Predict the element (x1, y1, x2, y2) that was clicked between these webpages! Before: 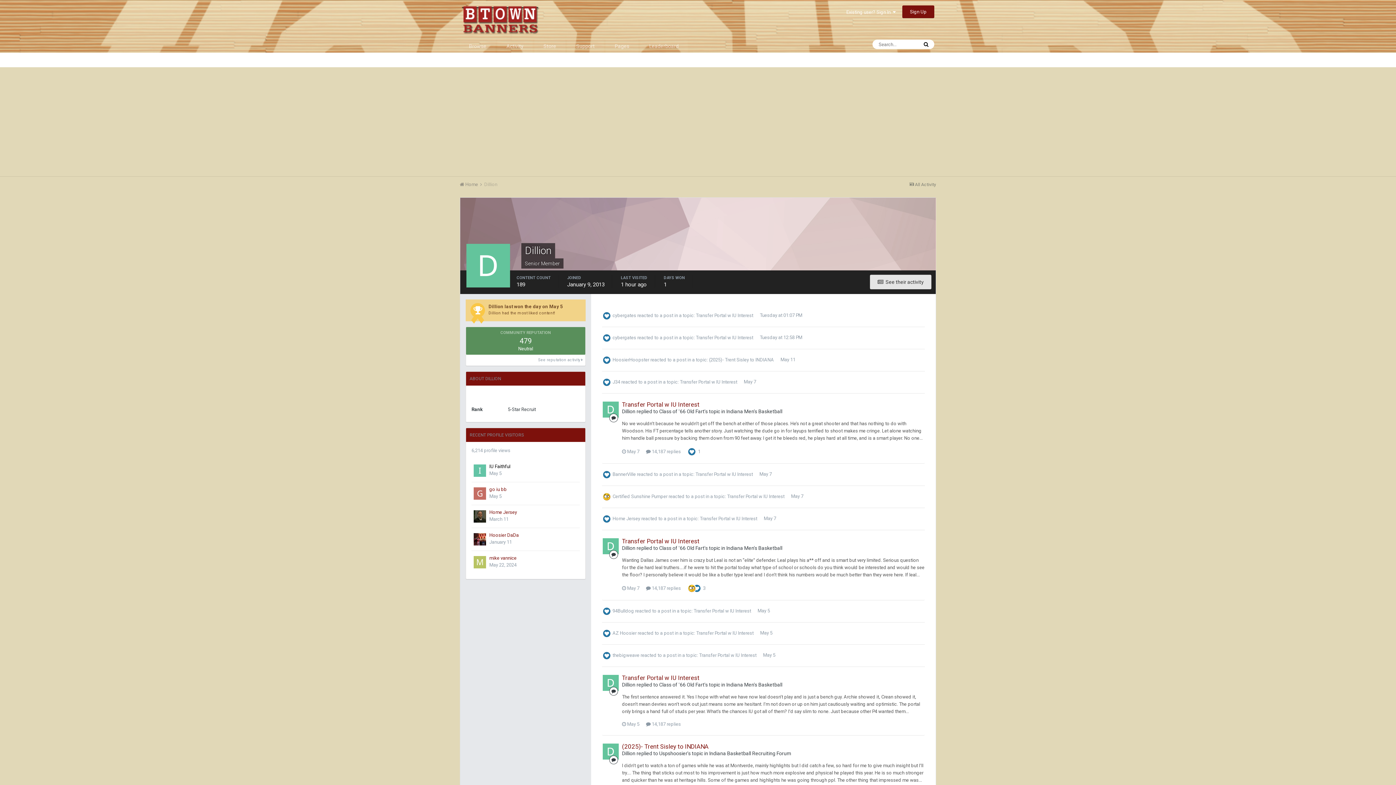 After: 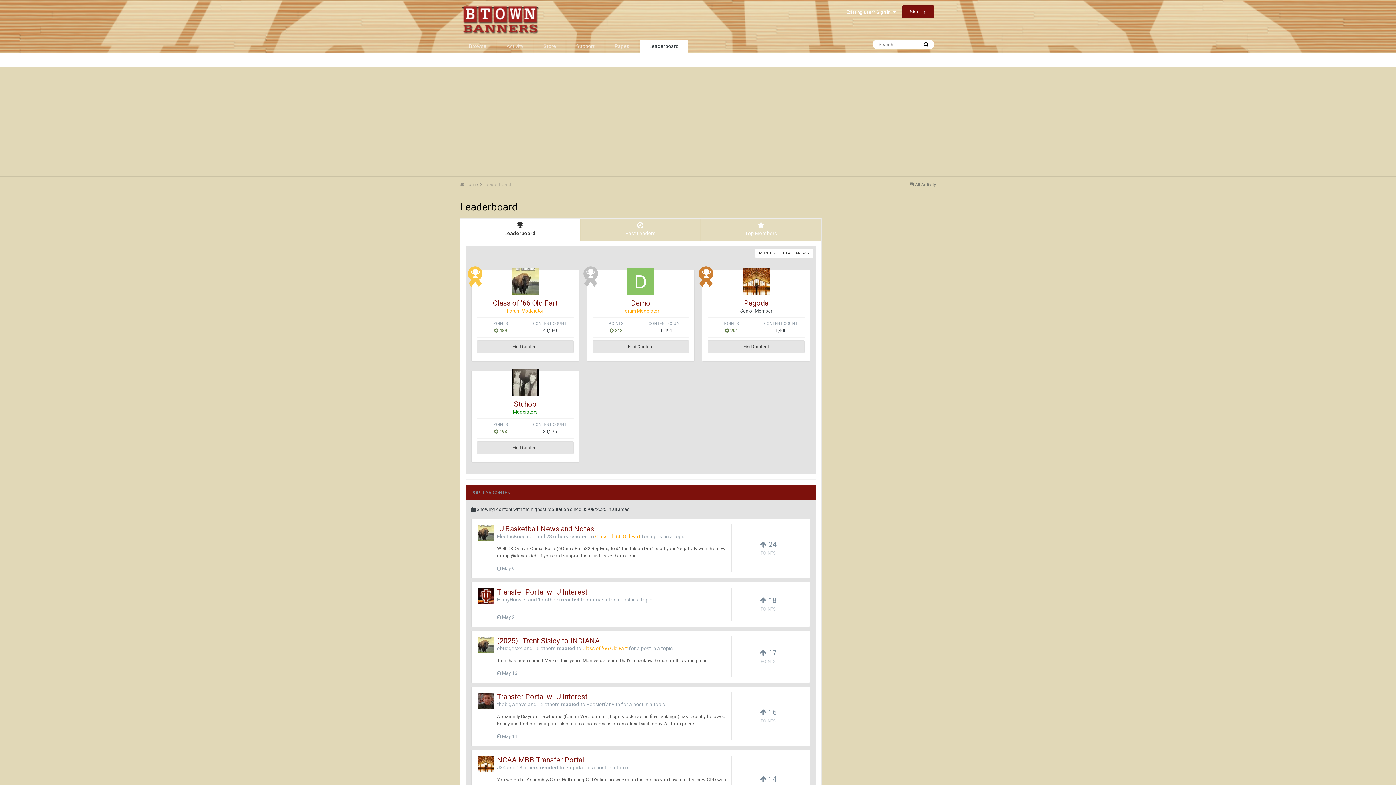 Action: label: Leaderboard bbox: (640, 39, 688, 52)